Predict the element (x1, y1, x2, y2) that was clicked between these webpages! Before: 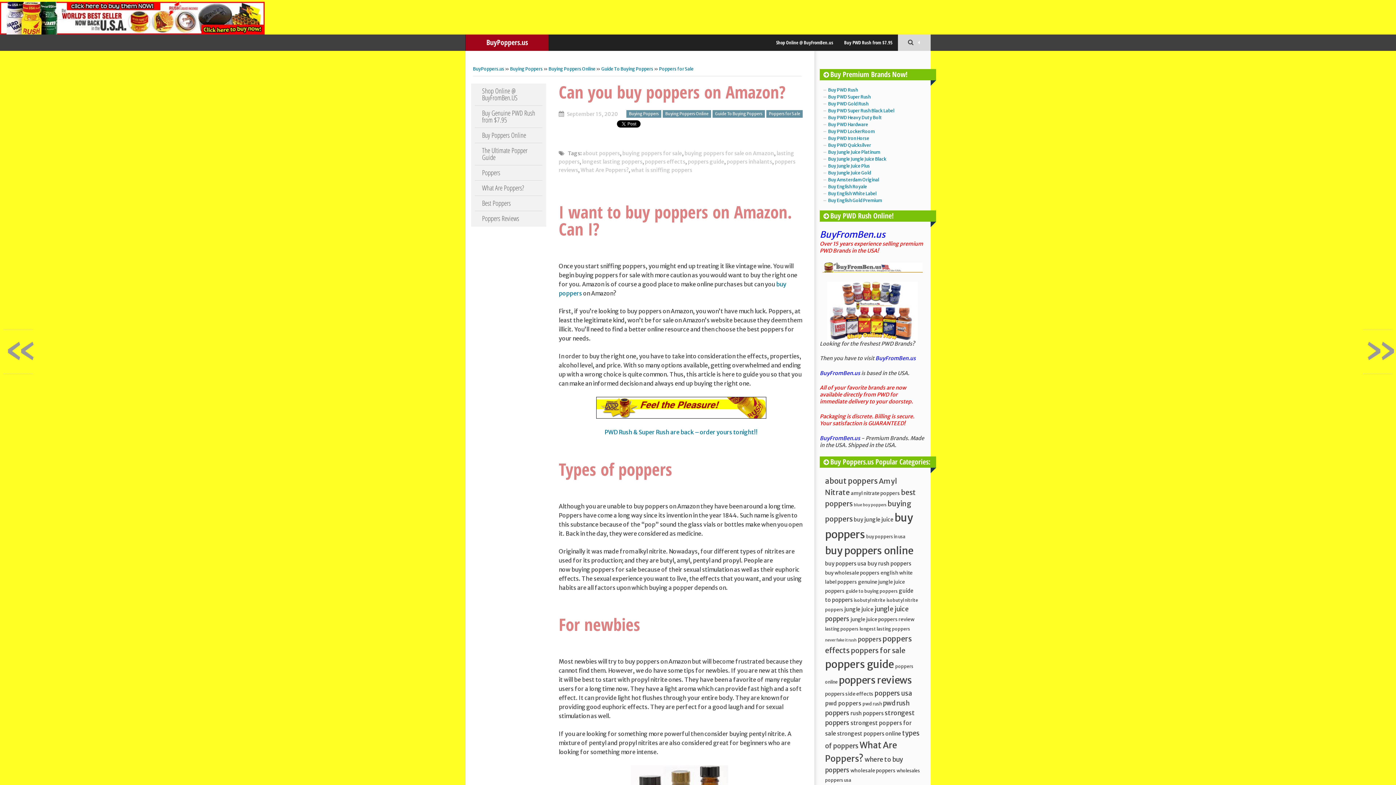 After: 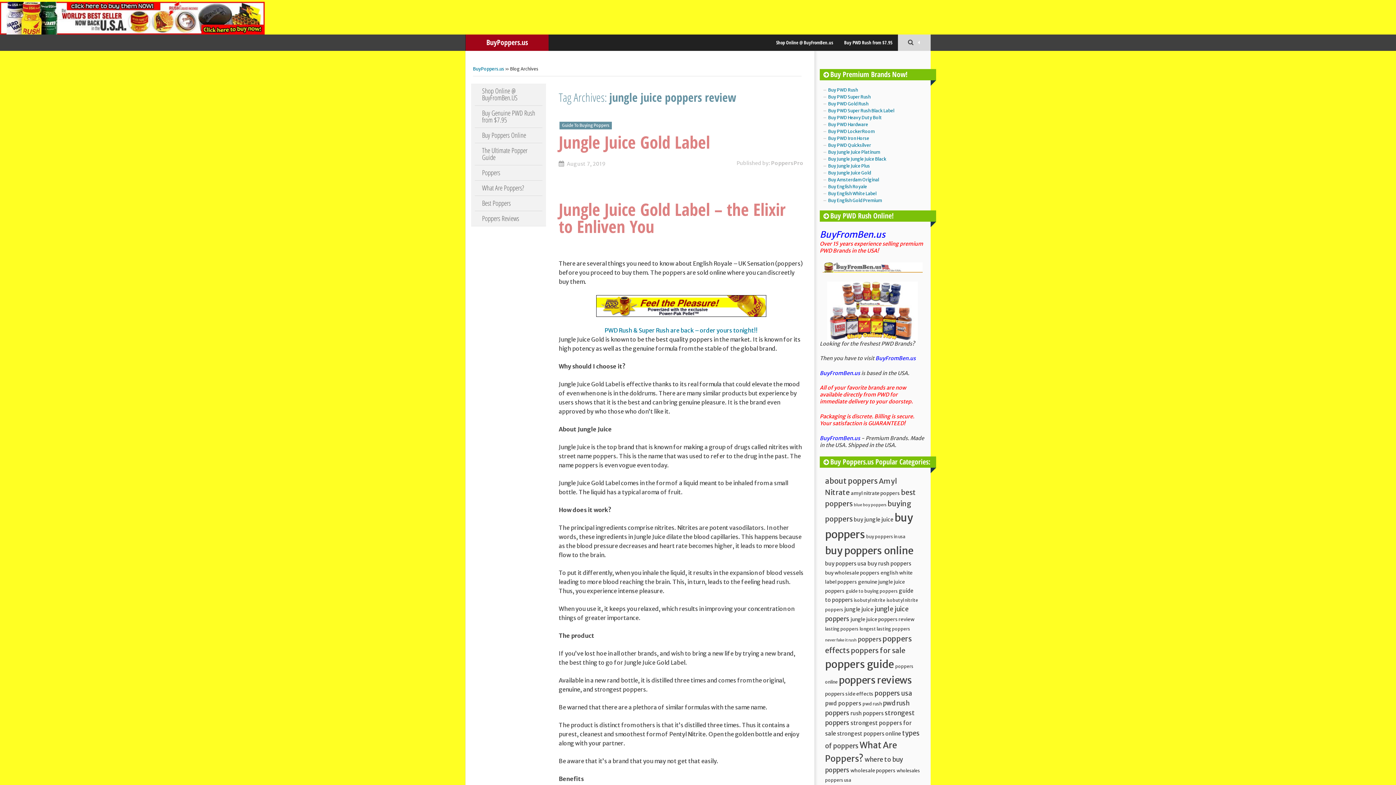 Action: label: jungle juice poppers review (6 items) bbox: (850, 616, 914, 622)